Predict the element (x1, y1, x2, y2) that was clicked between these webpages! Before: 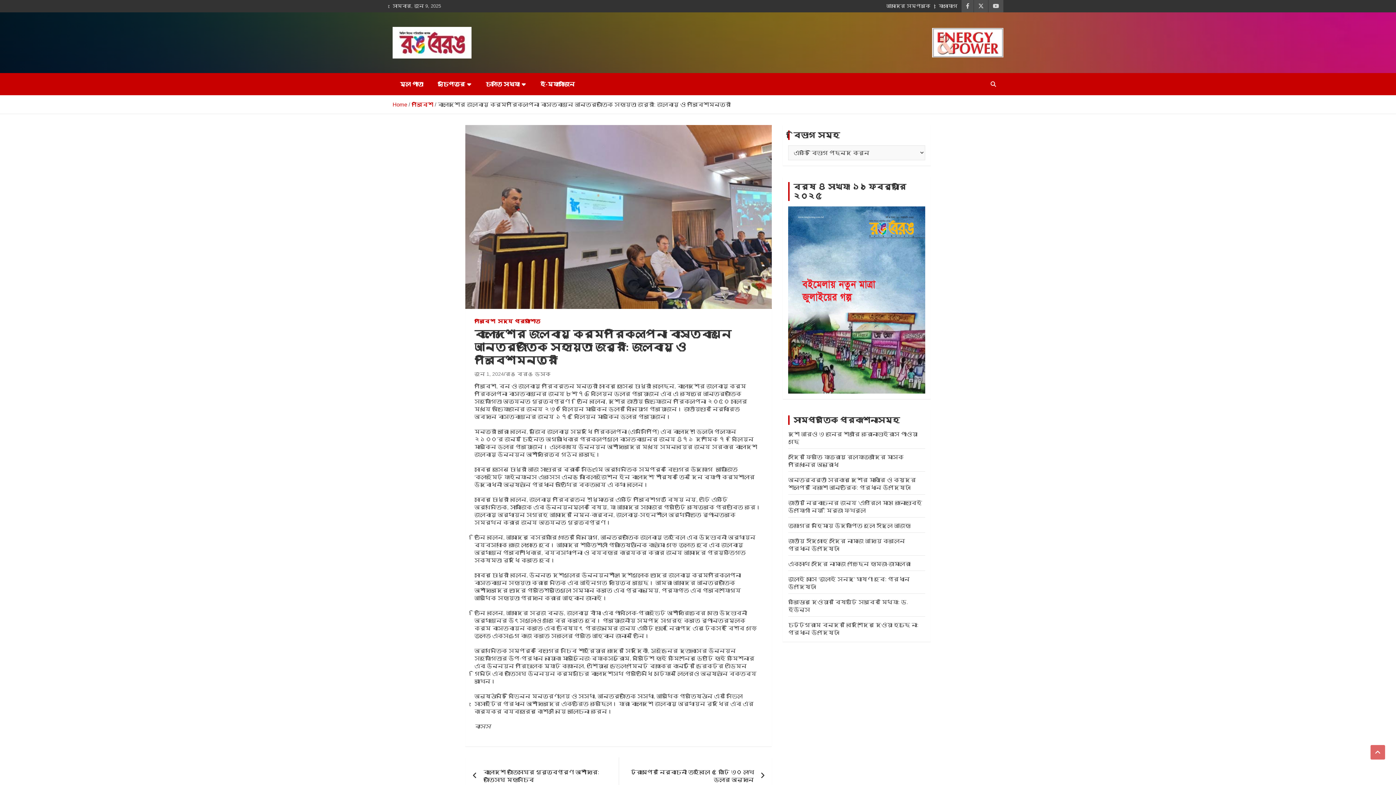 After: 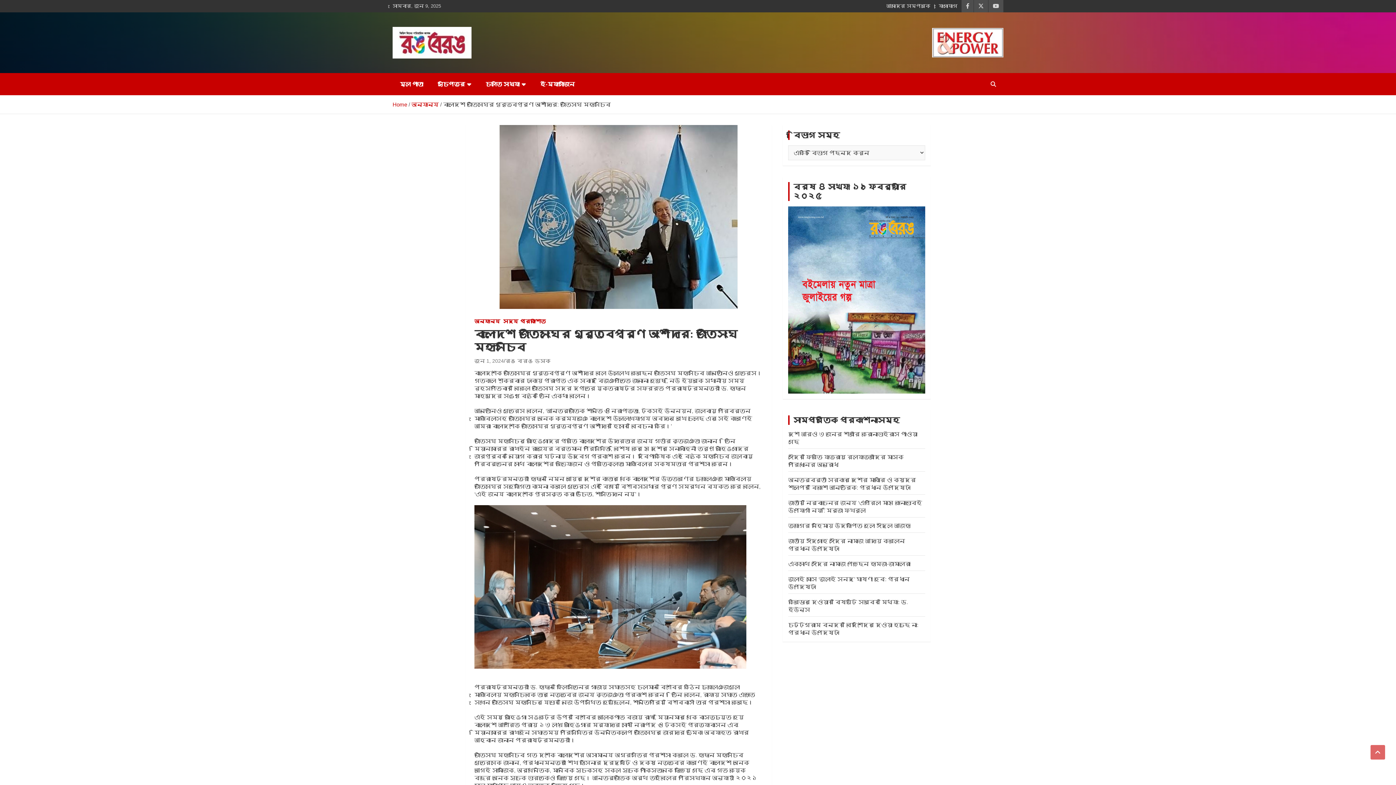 Action: label: বাংলাদেশ জাতিসংঘের গুরুত্বপূর্ণ অংশীদার: জাতিসংঘ মহাসচিব bbox: (465, 757, 618, 794)